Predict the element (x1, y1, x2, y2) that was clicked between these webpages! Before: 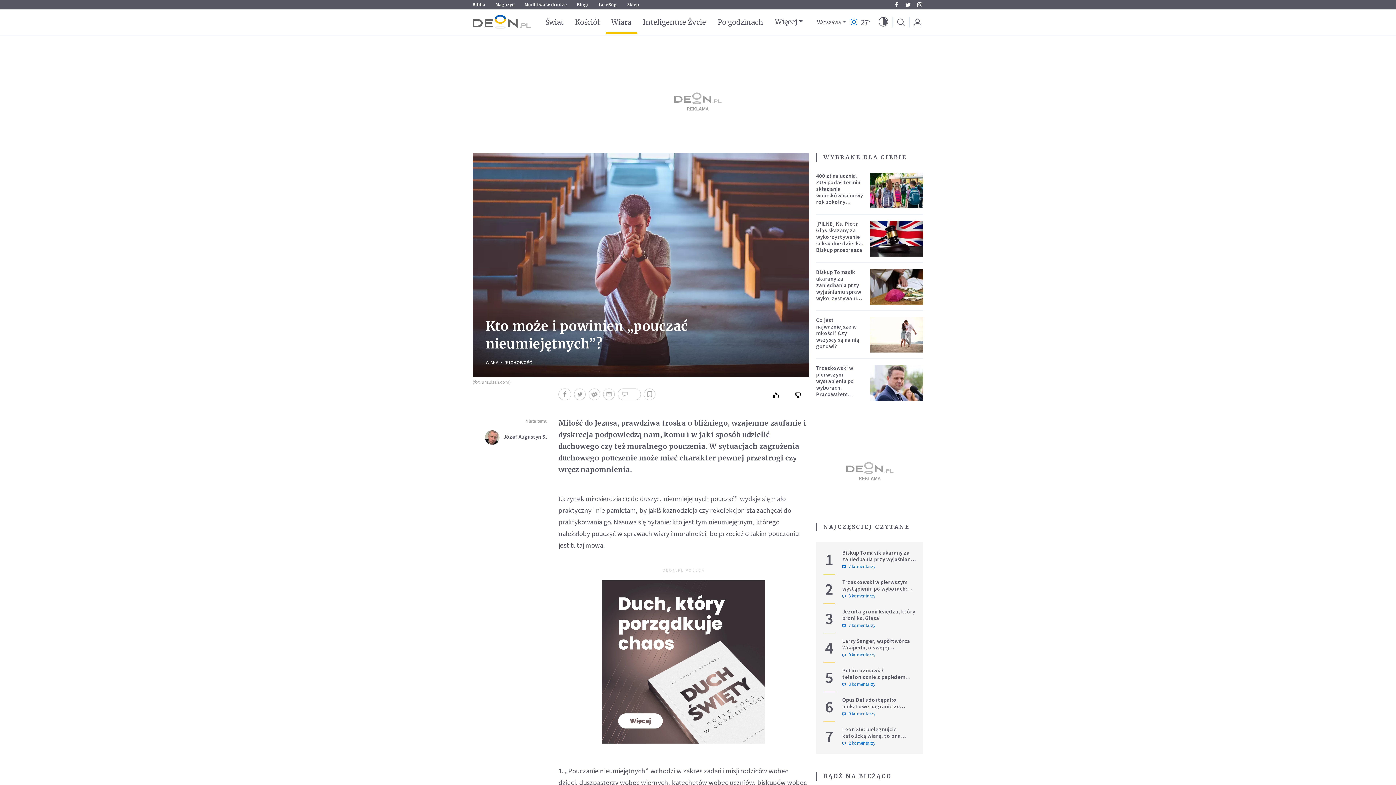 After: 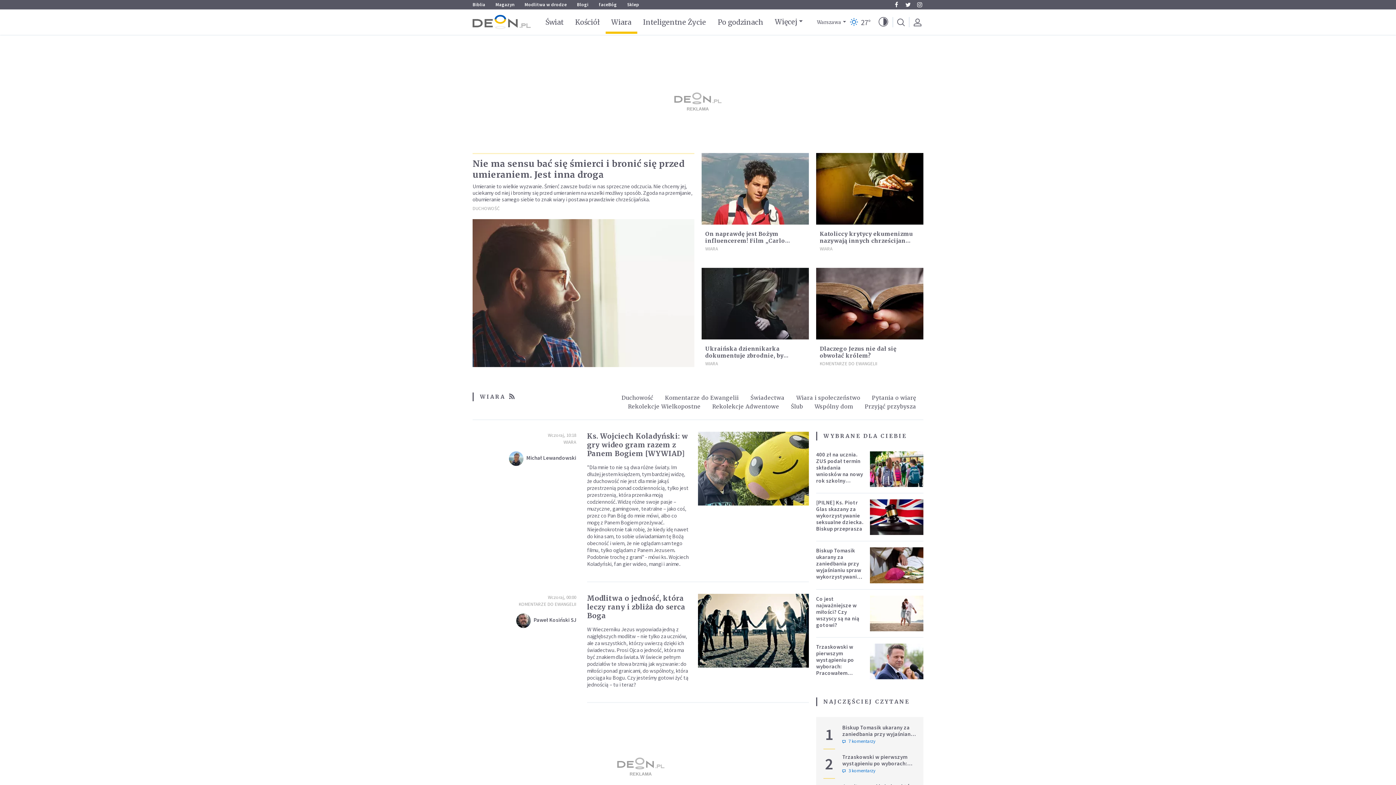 Action: label: WIARA bbox: (485, 359, 498, 365)